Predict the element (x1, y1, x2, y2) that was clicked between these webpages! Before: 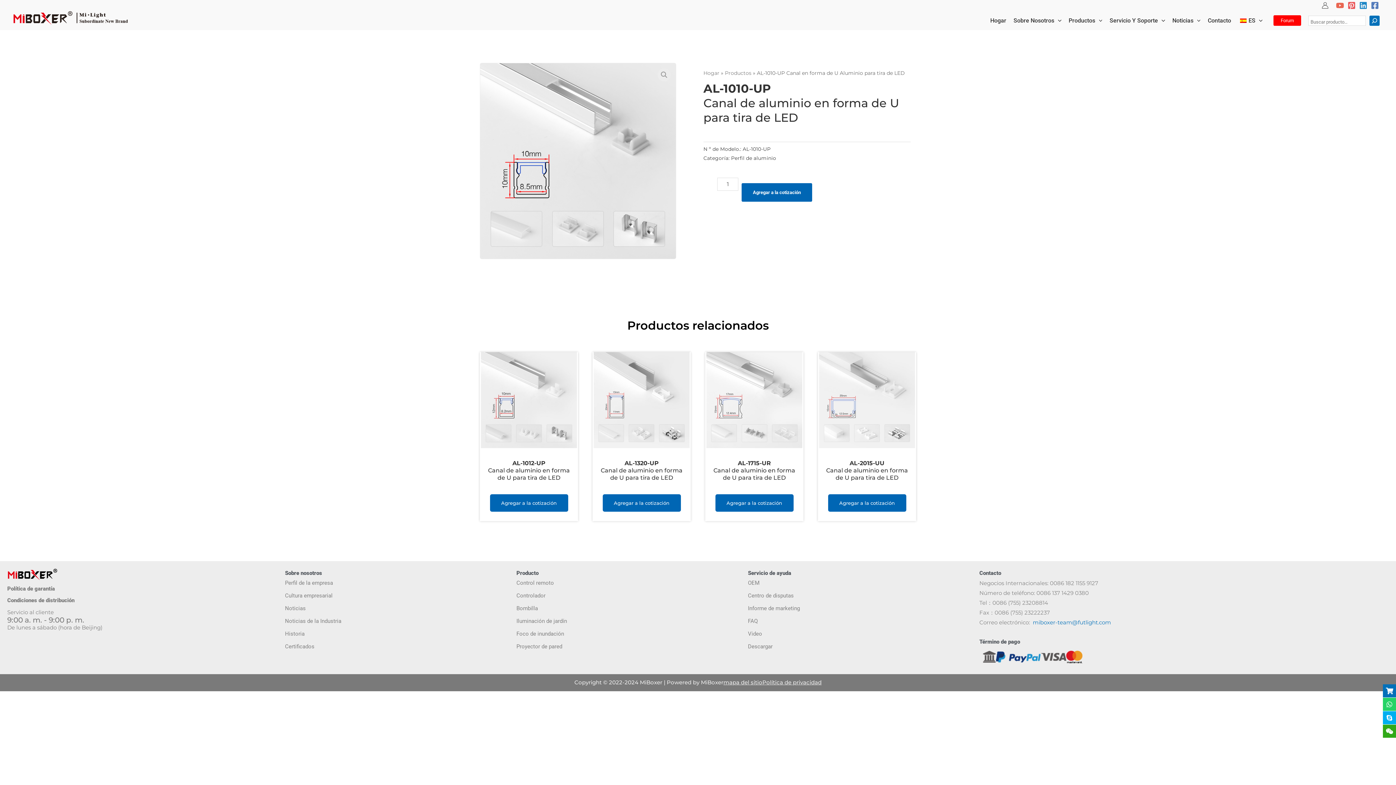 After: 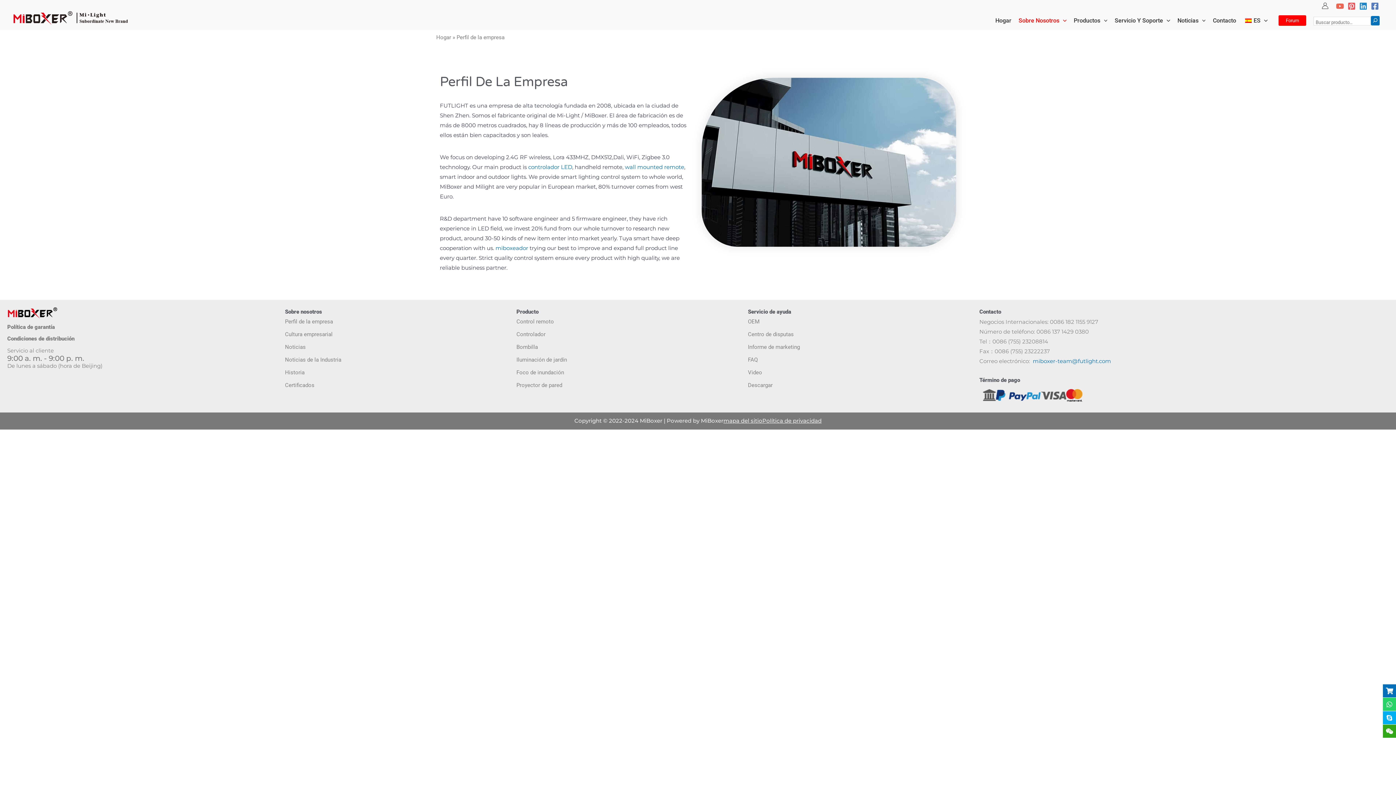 Action: label: Sobre nosotros bbox: (285, 568, 322, 578)